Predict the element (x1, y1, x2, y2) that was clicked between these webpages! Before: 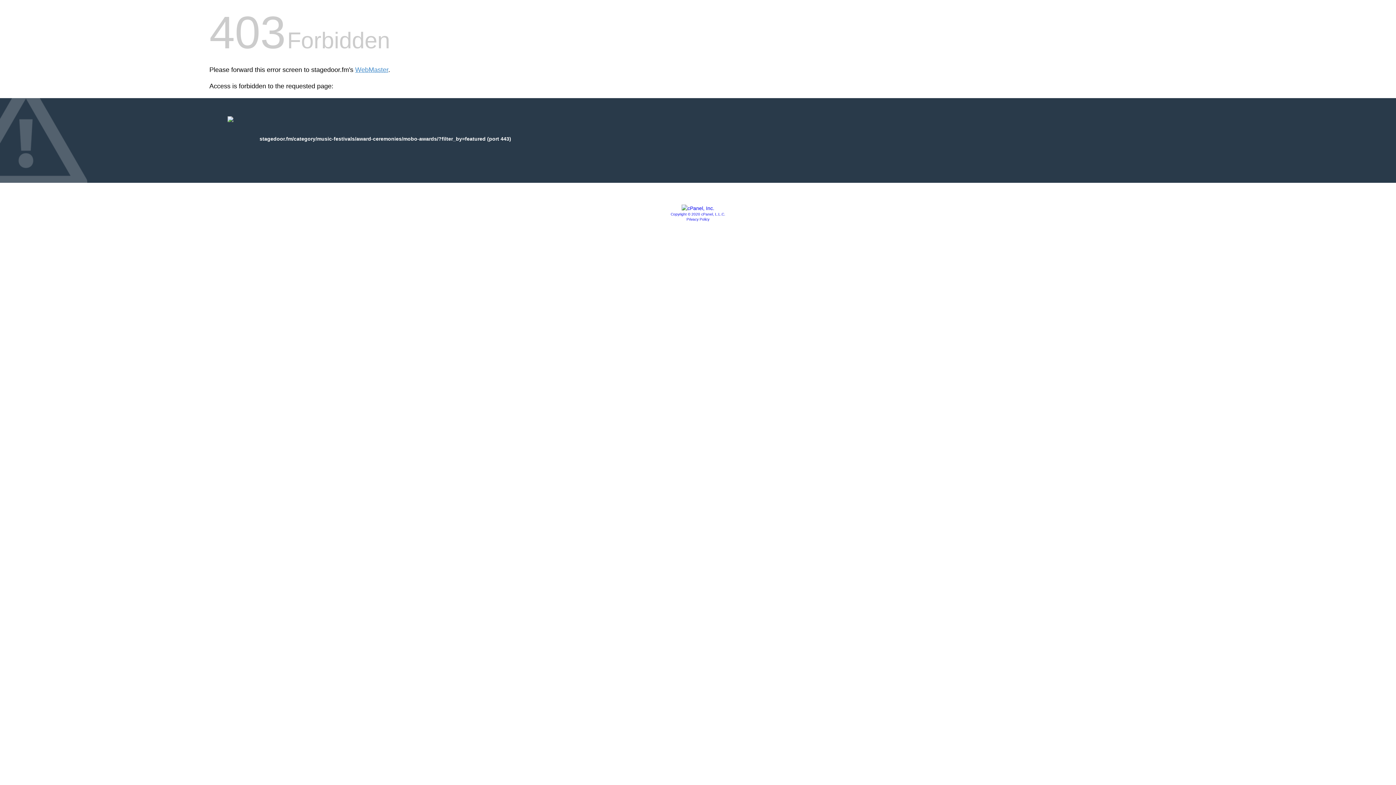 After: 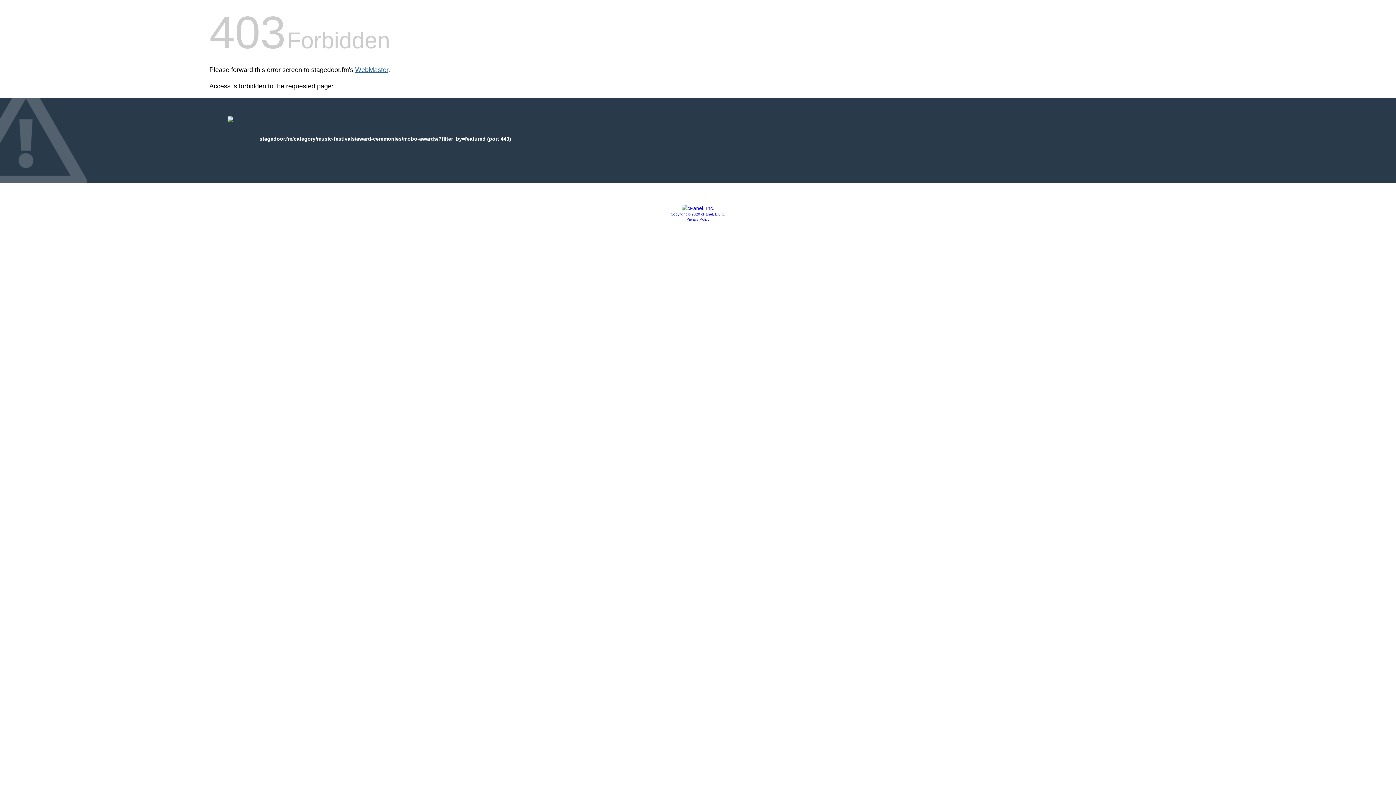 Action: bbox: (355, 66, 388, 73) label: WebMaster